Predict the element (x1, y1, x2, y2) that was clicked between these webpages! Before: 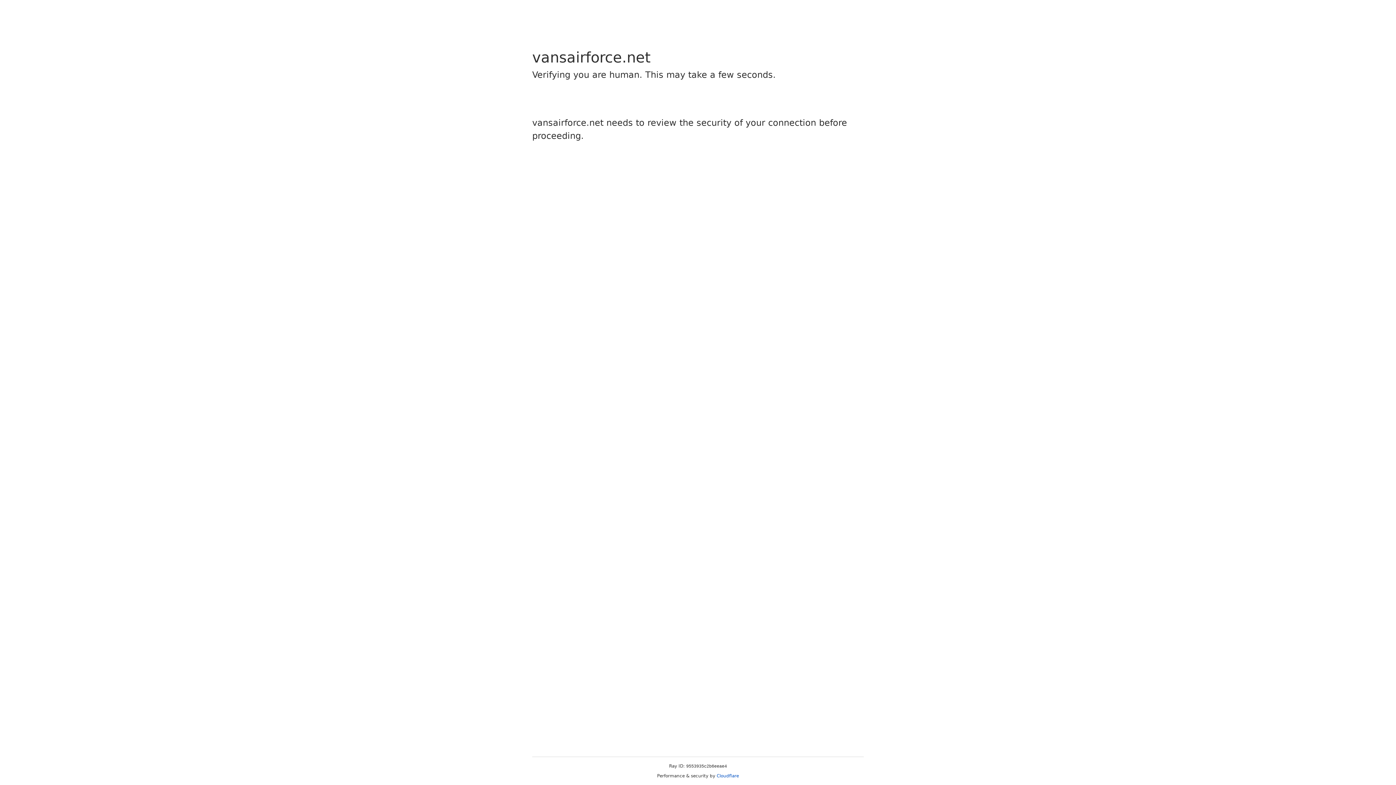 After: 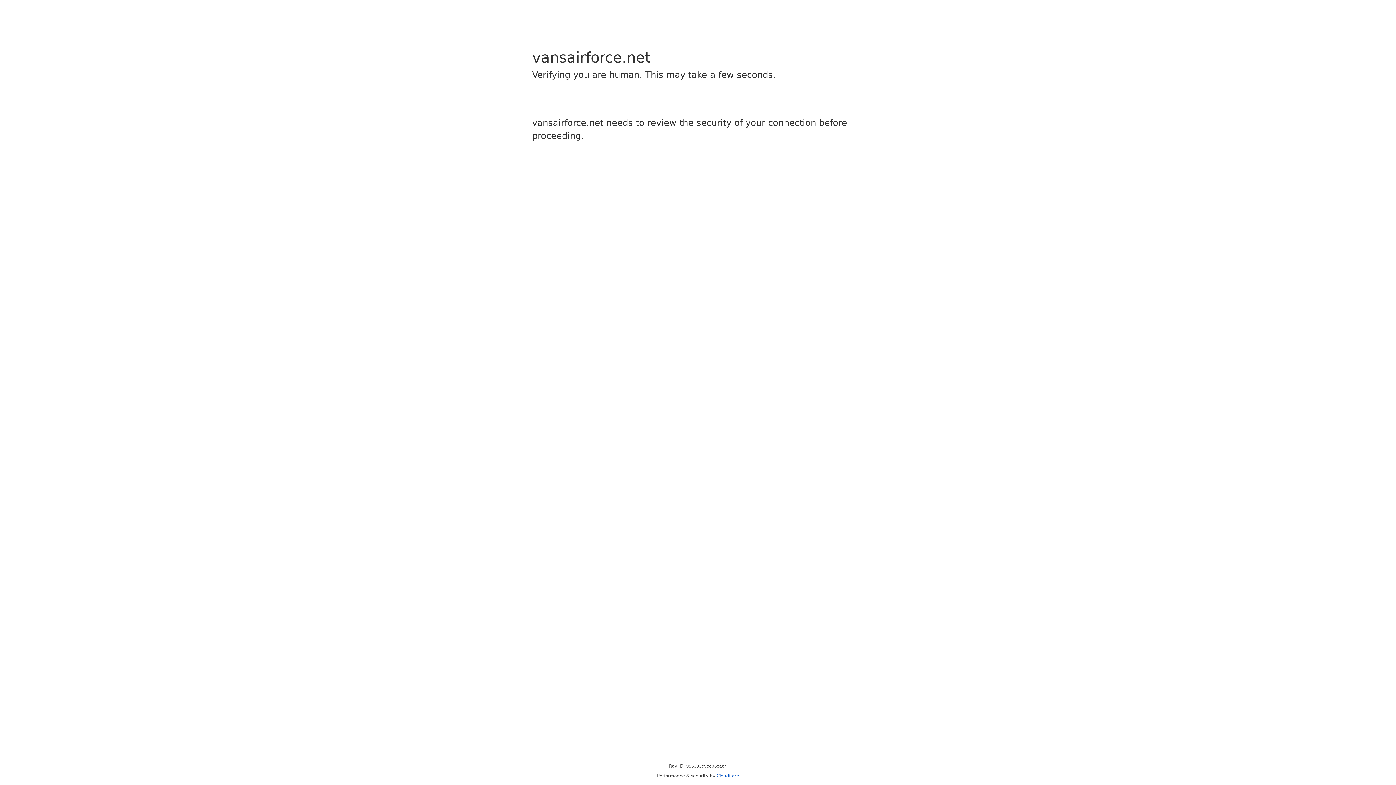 Action: bbox: (716, 773, 739, 778) label: Cloudflare